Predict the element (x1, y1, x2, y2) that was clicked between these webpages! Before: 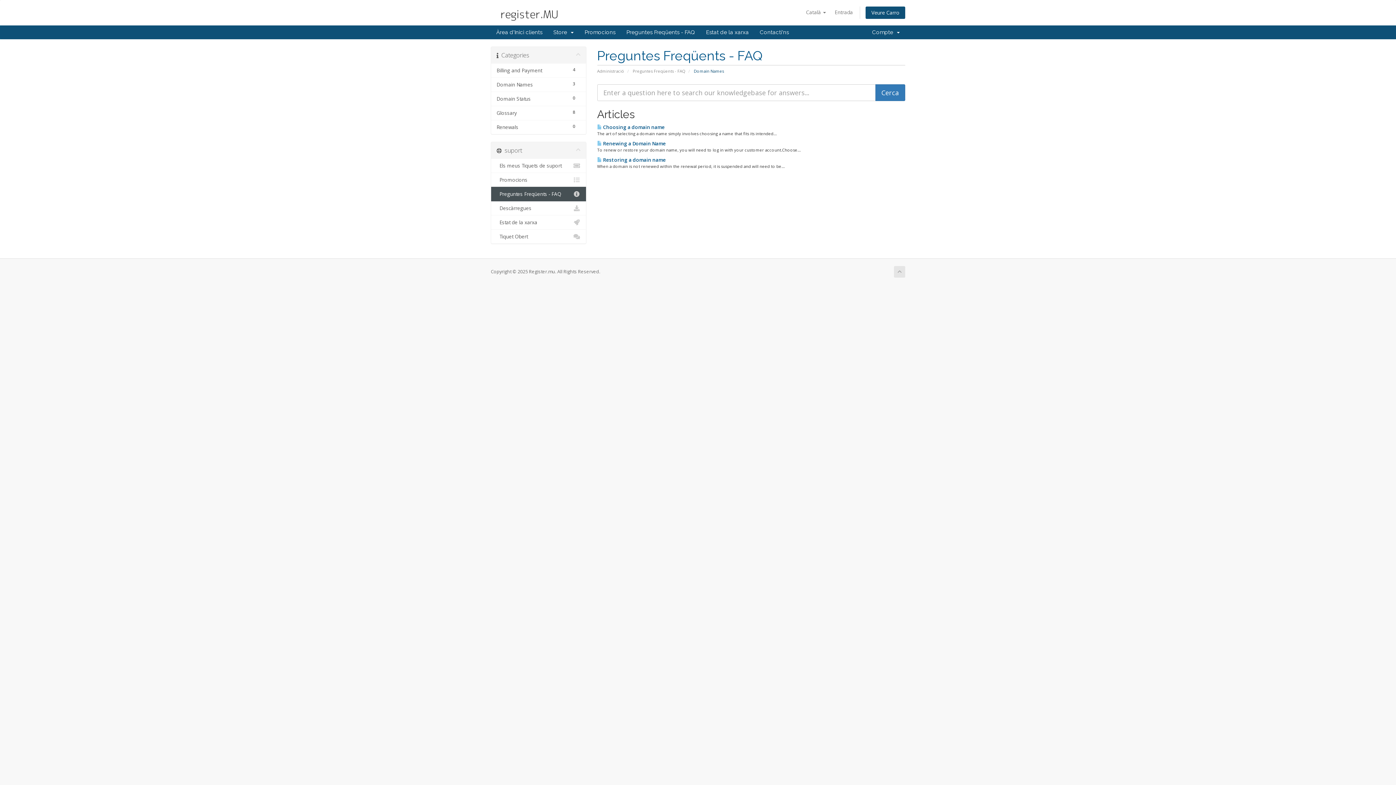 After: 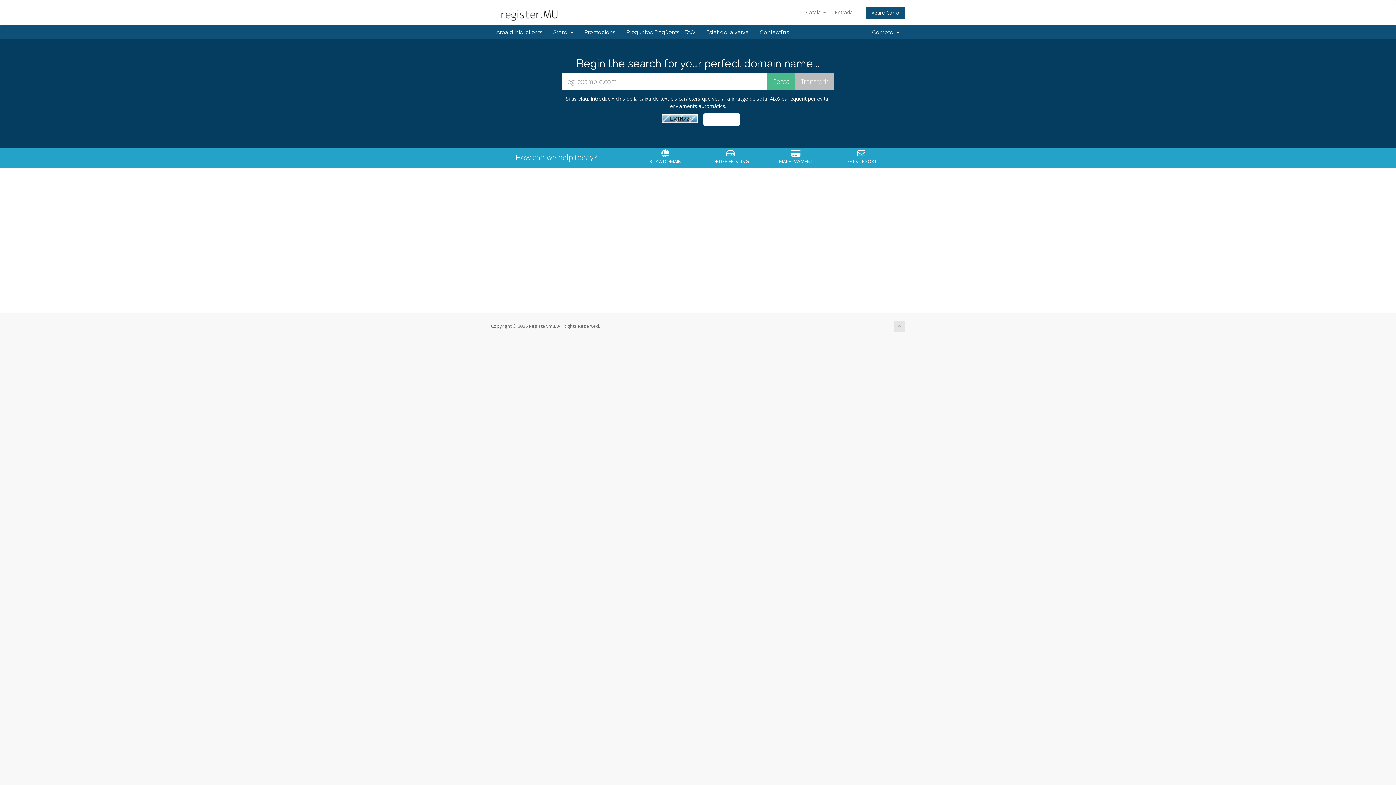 Action: label: Àrea d'Inici clients bbox: (490, 25, 548, 39)